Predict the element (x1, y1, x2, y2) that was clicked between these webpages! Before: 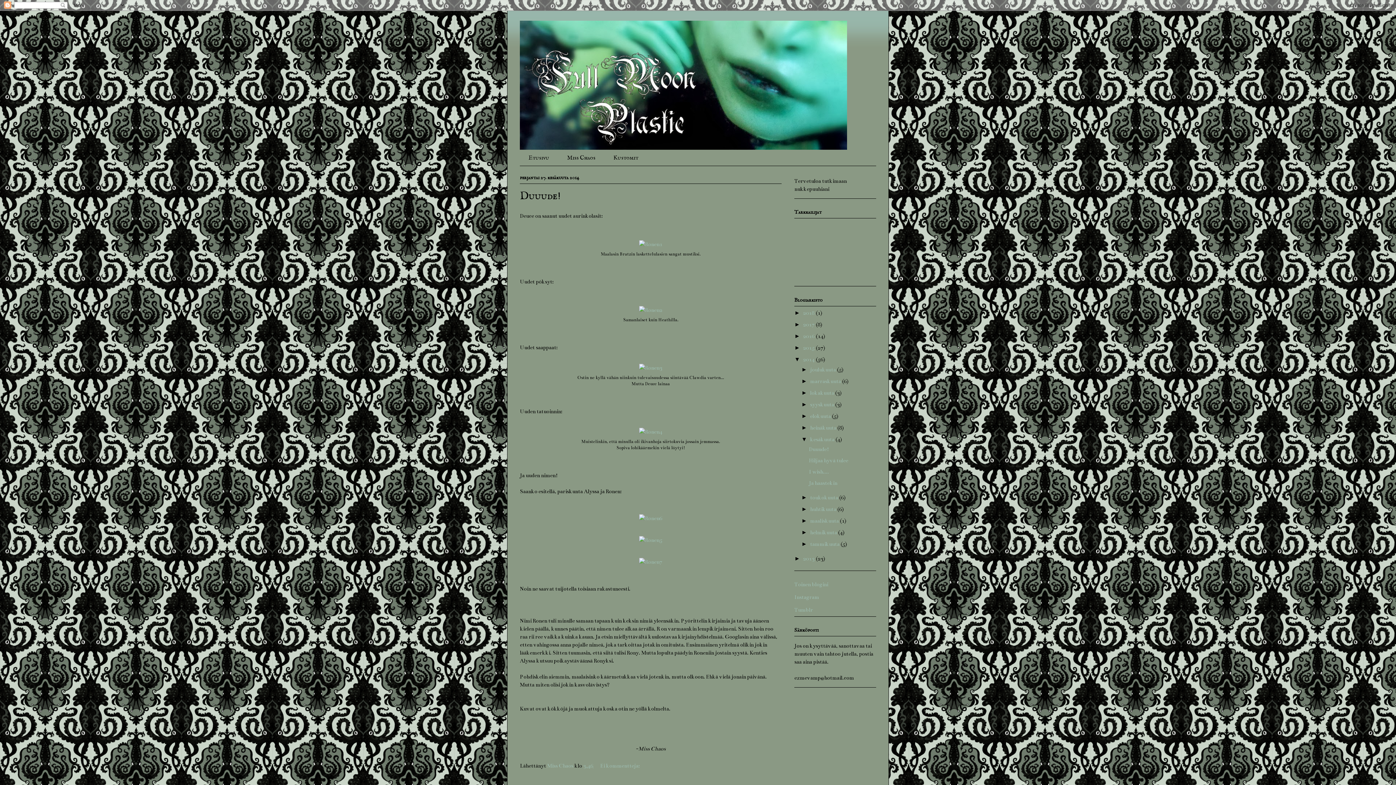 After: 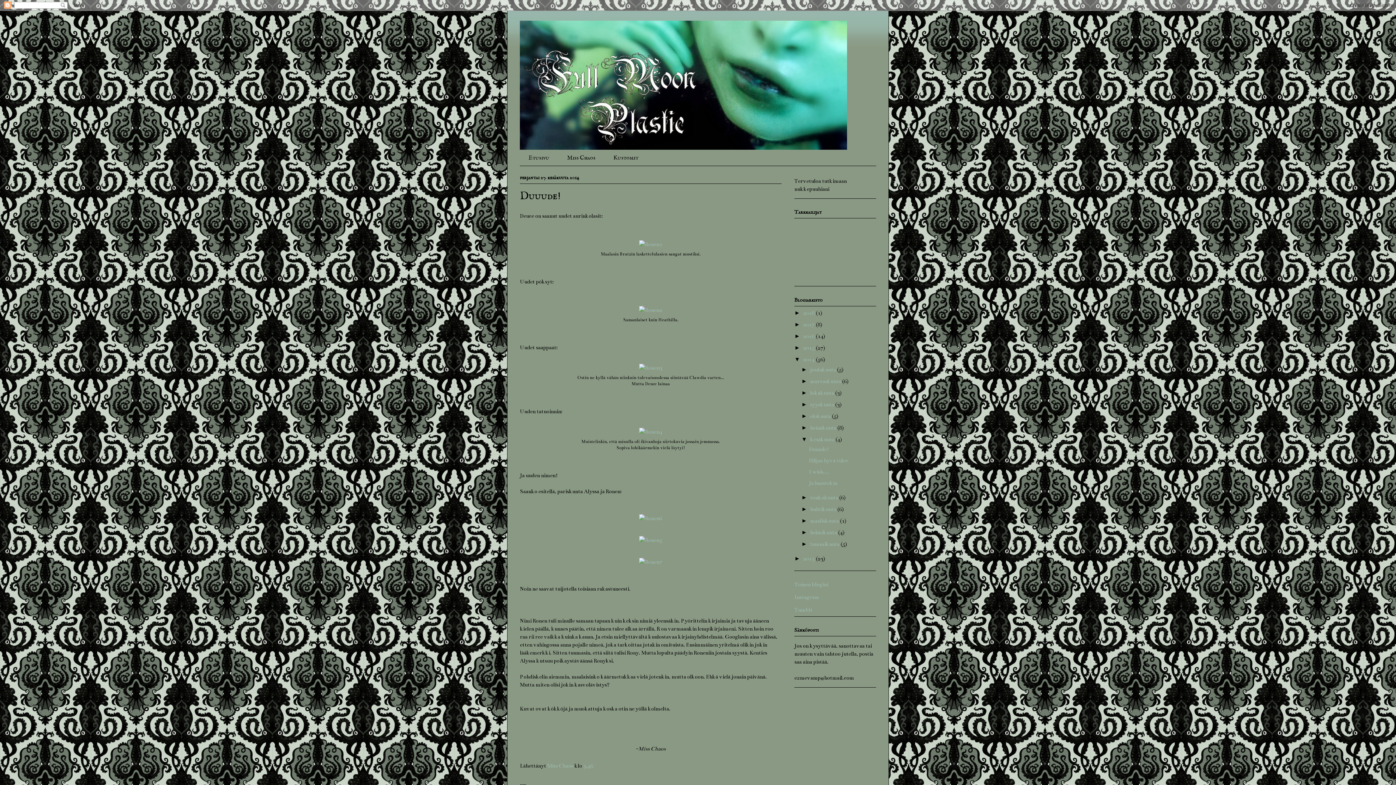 Action: bbox: (520, 189, 560, 203) label: Duuude!